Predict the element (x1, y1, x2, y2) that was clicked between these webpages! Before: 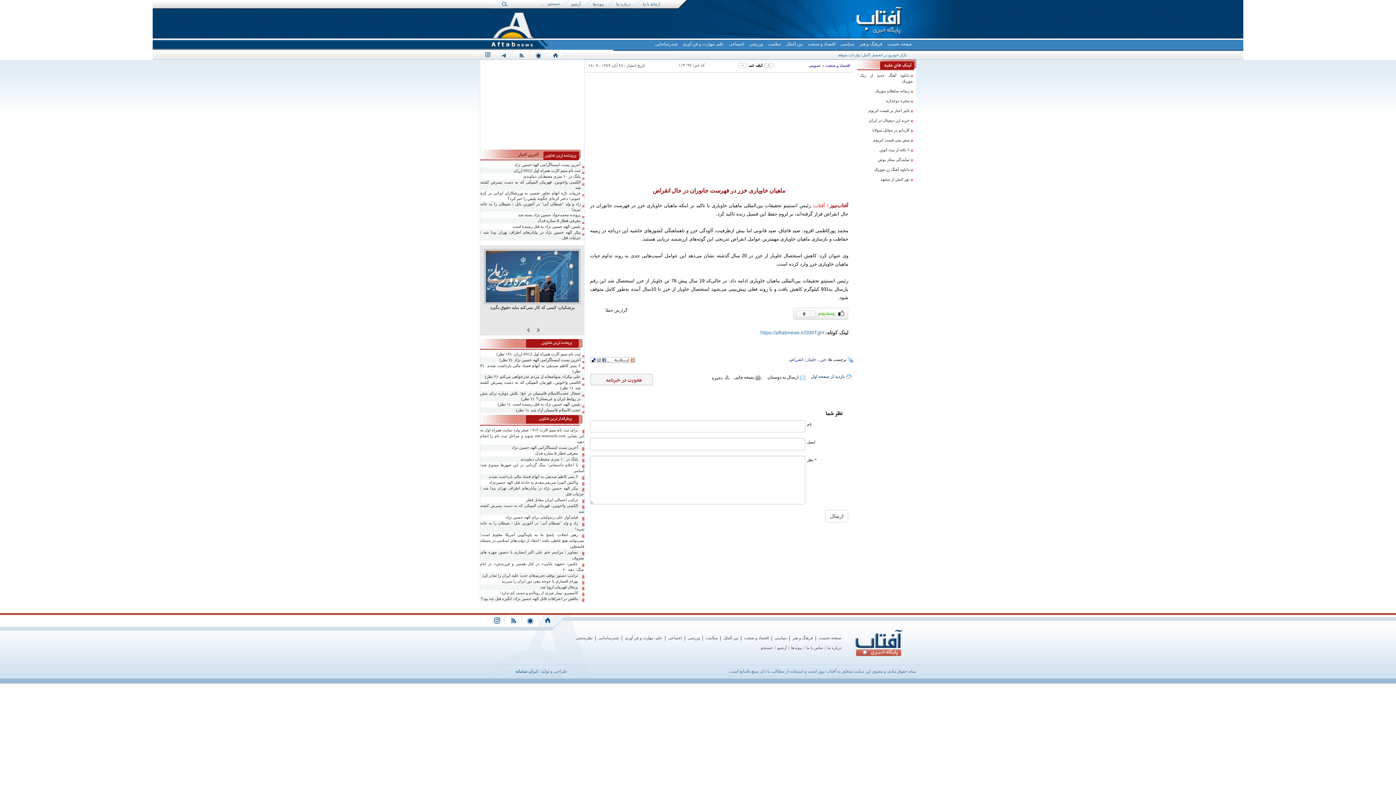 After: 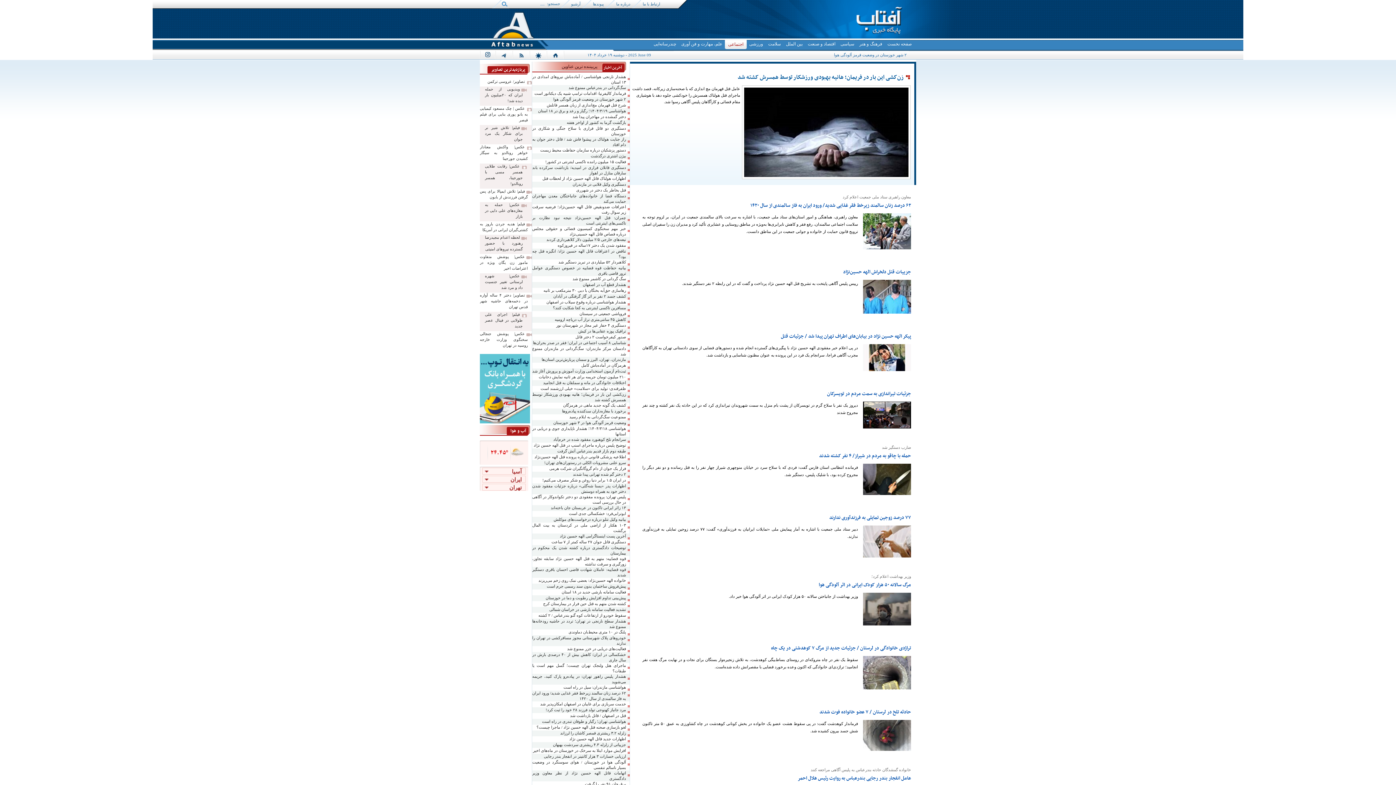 Action: bbox: (666, 633, 684, 643) label: اجتماعی